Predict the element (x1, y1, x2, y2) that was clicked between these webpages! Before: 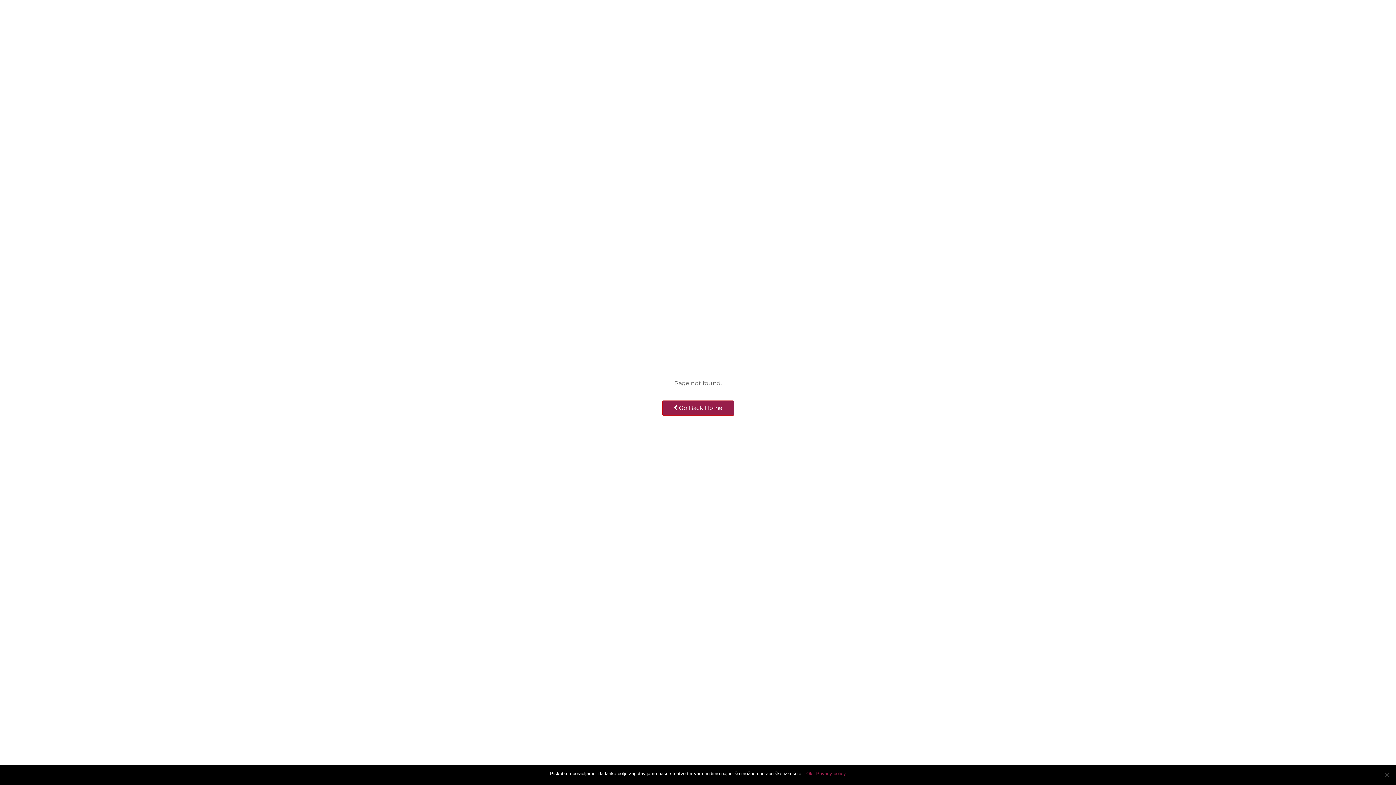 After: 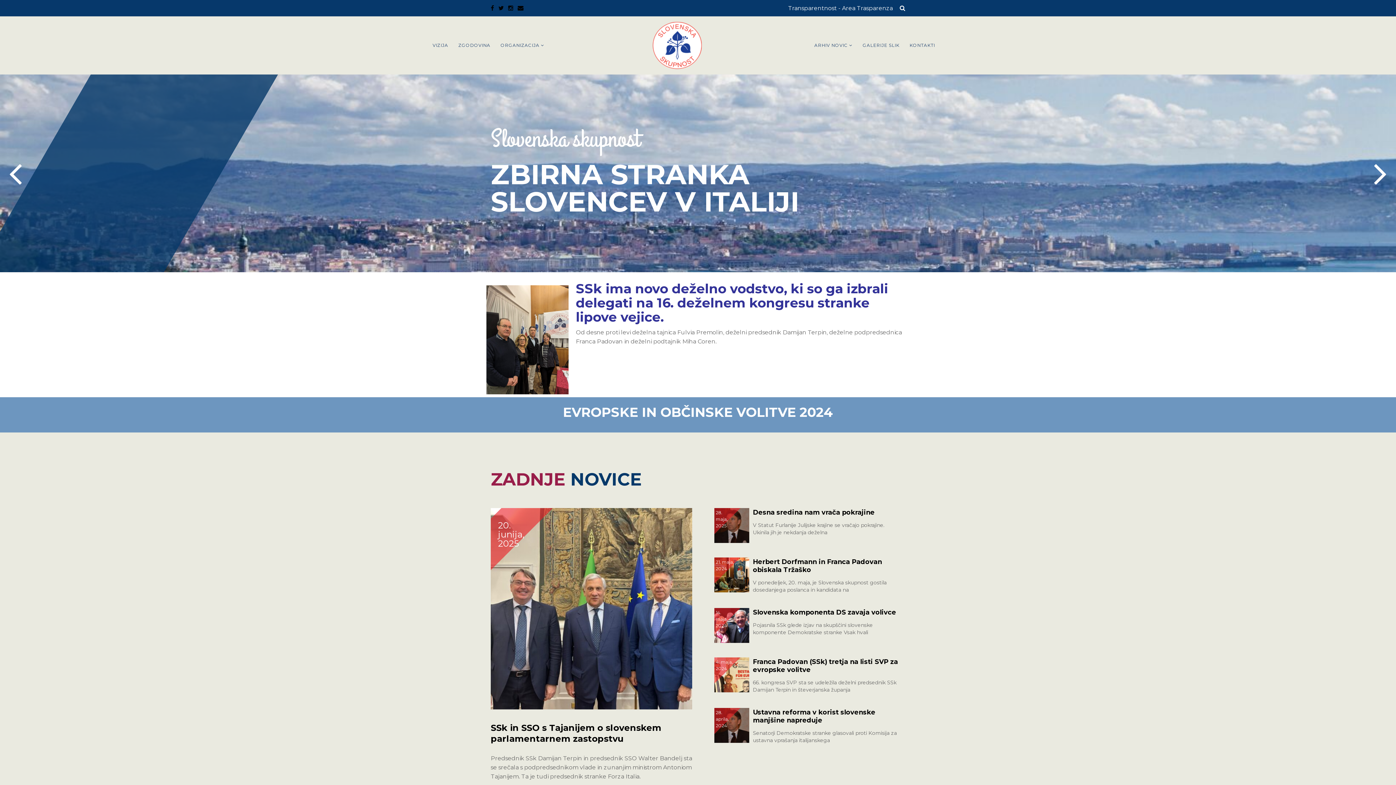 Action: label:  Go Back Home bbox: (662, 400, 734, 415)